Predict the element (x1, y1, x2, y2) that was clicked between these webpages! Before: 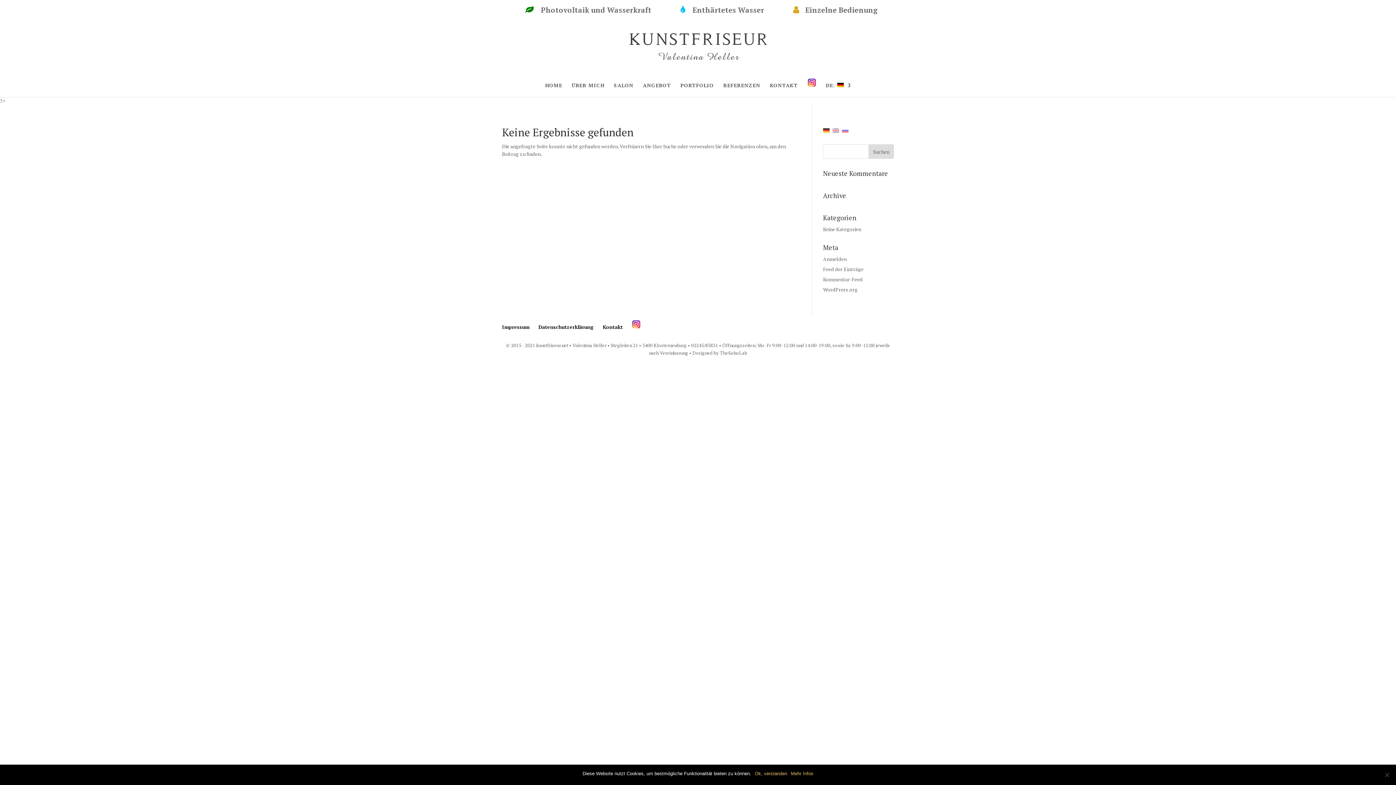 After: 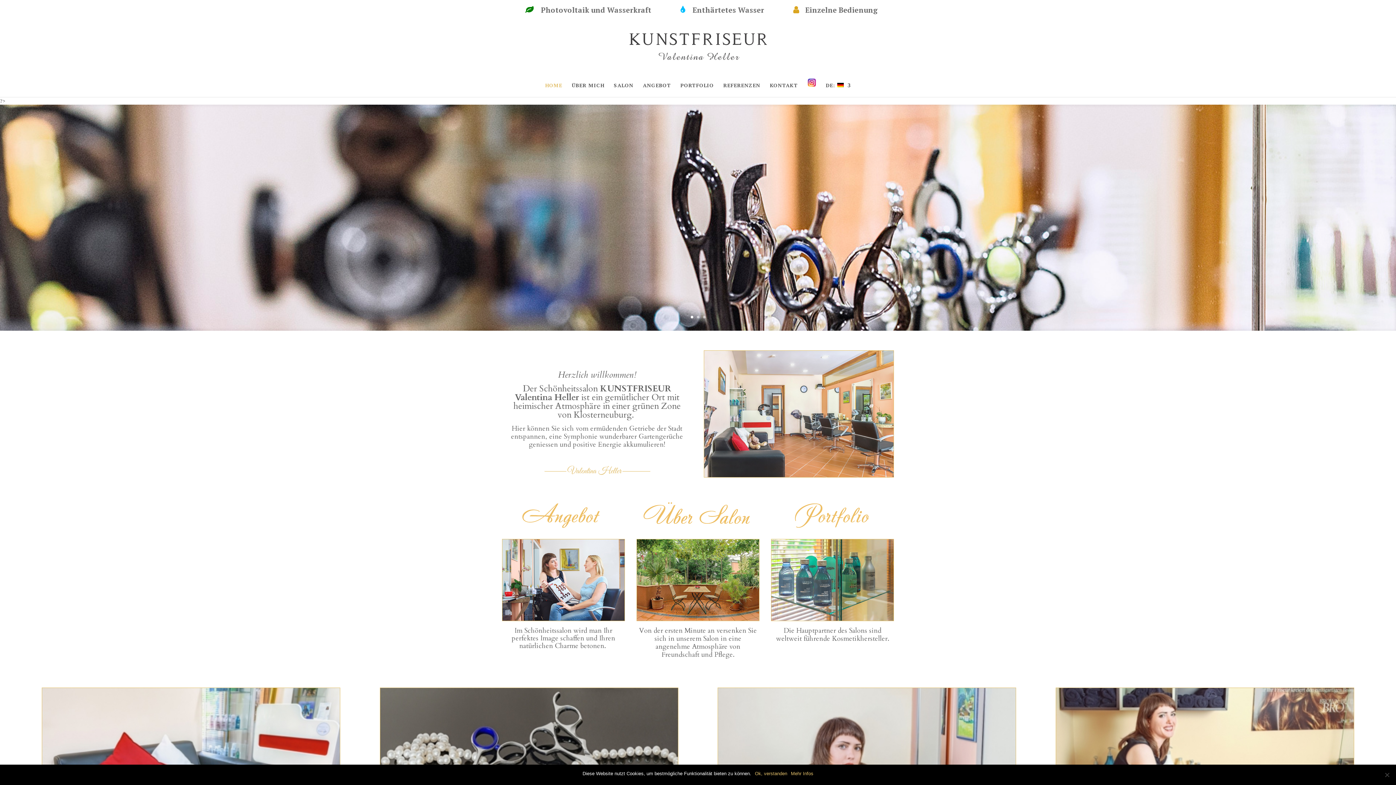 Action: label: HOME bbox: (545, 82, 562, 97)